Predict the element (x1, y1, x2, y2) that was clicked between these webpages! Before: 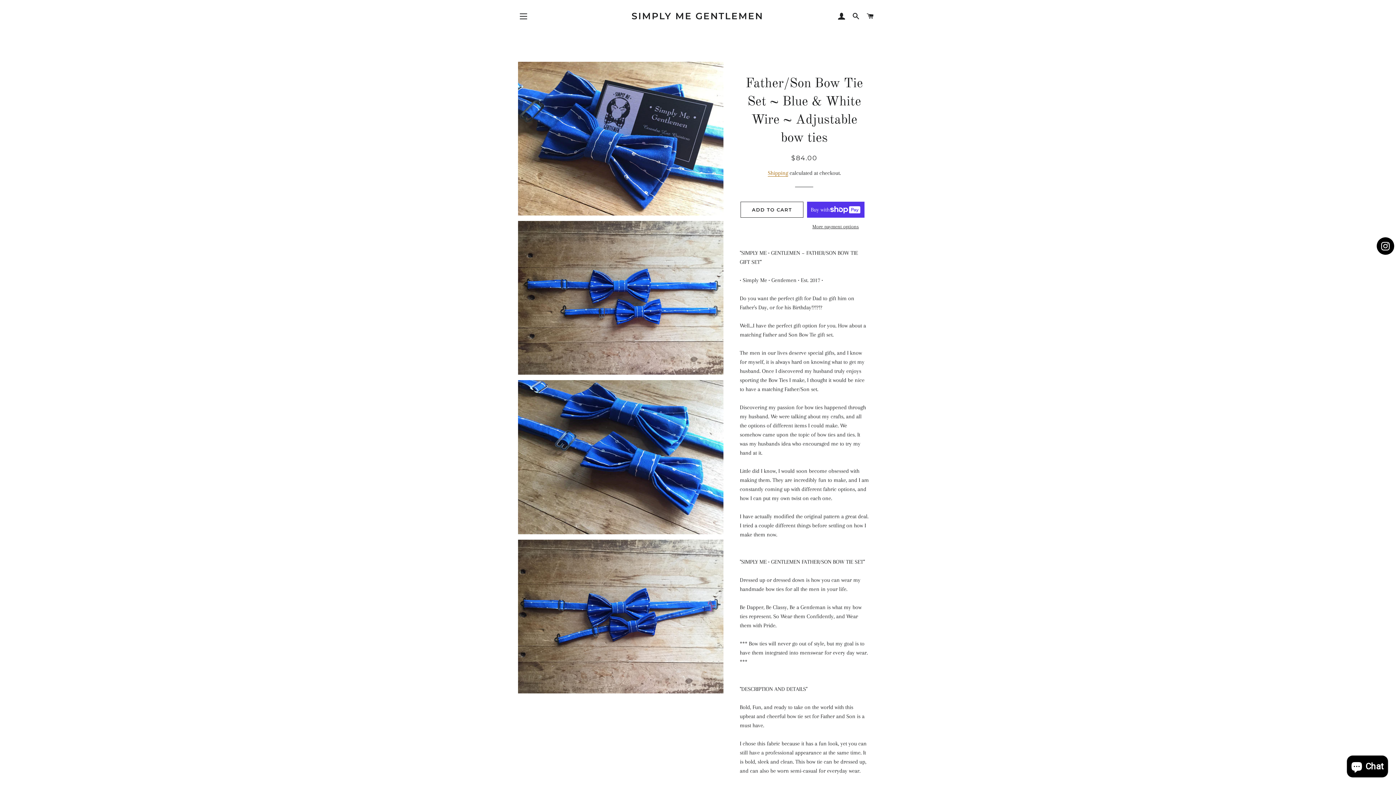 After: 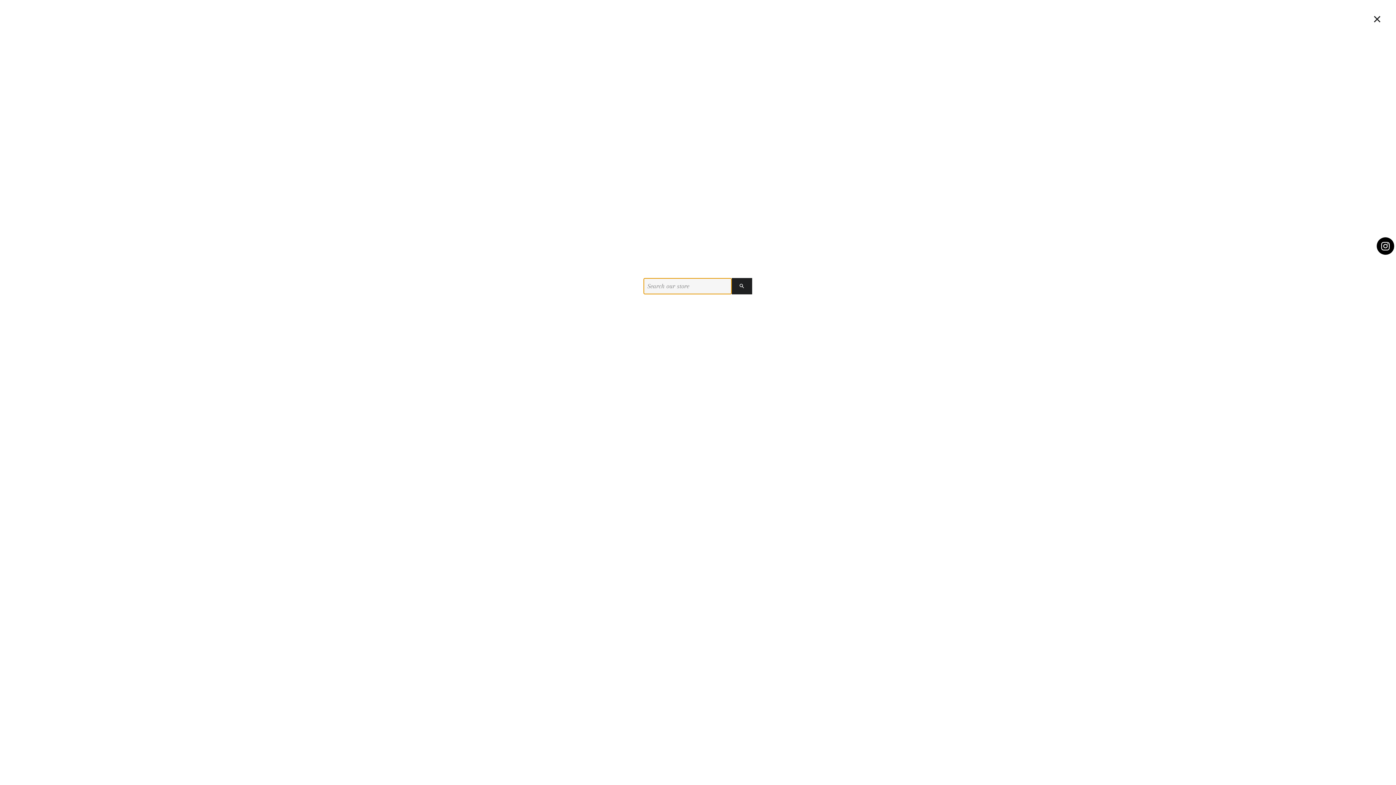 Action: label: SEARCH bbox: (849, 5, 862, 27)